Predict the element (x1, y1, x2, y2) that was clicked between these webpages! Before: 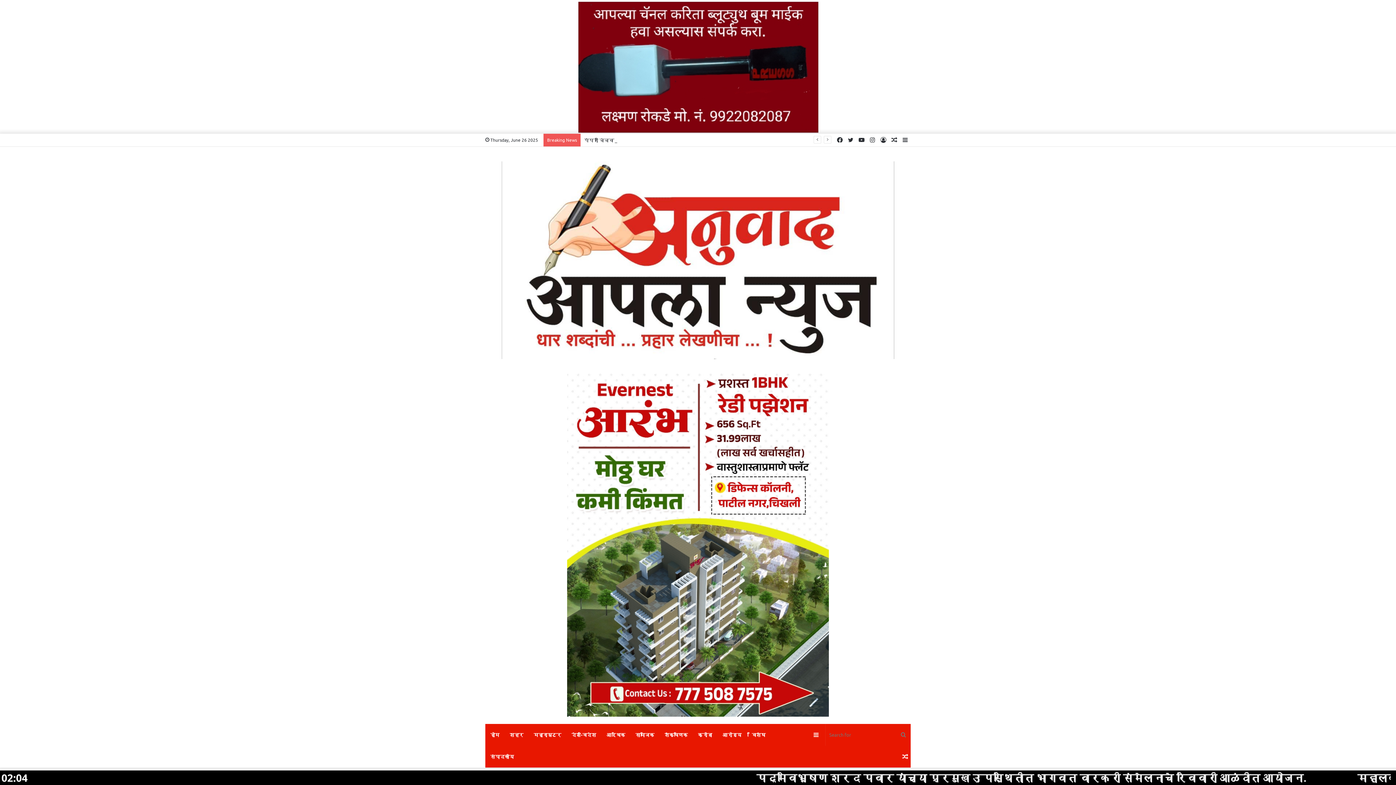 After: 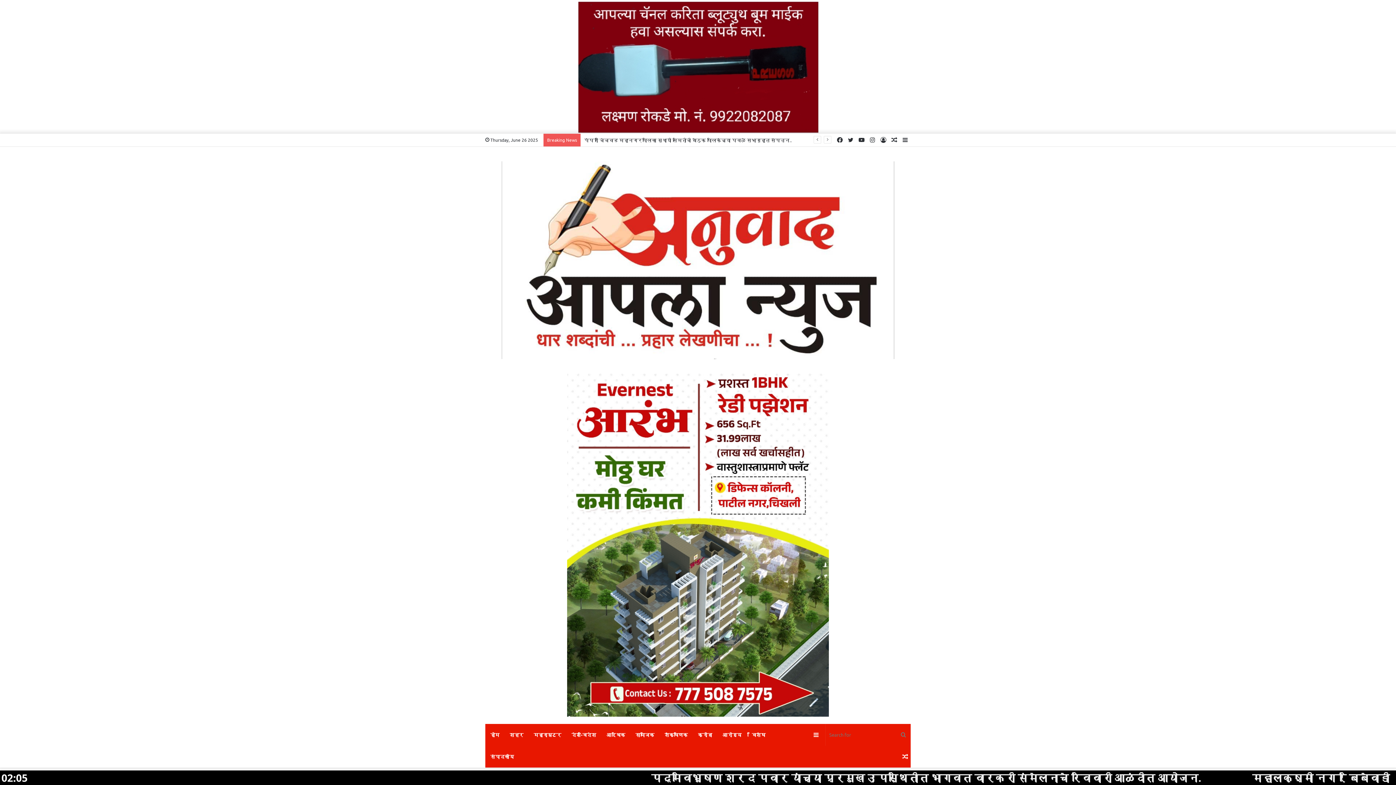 Action: label: Search for bbox: (896, 724, 910, 746)